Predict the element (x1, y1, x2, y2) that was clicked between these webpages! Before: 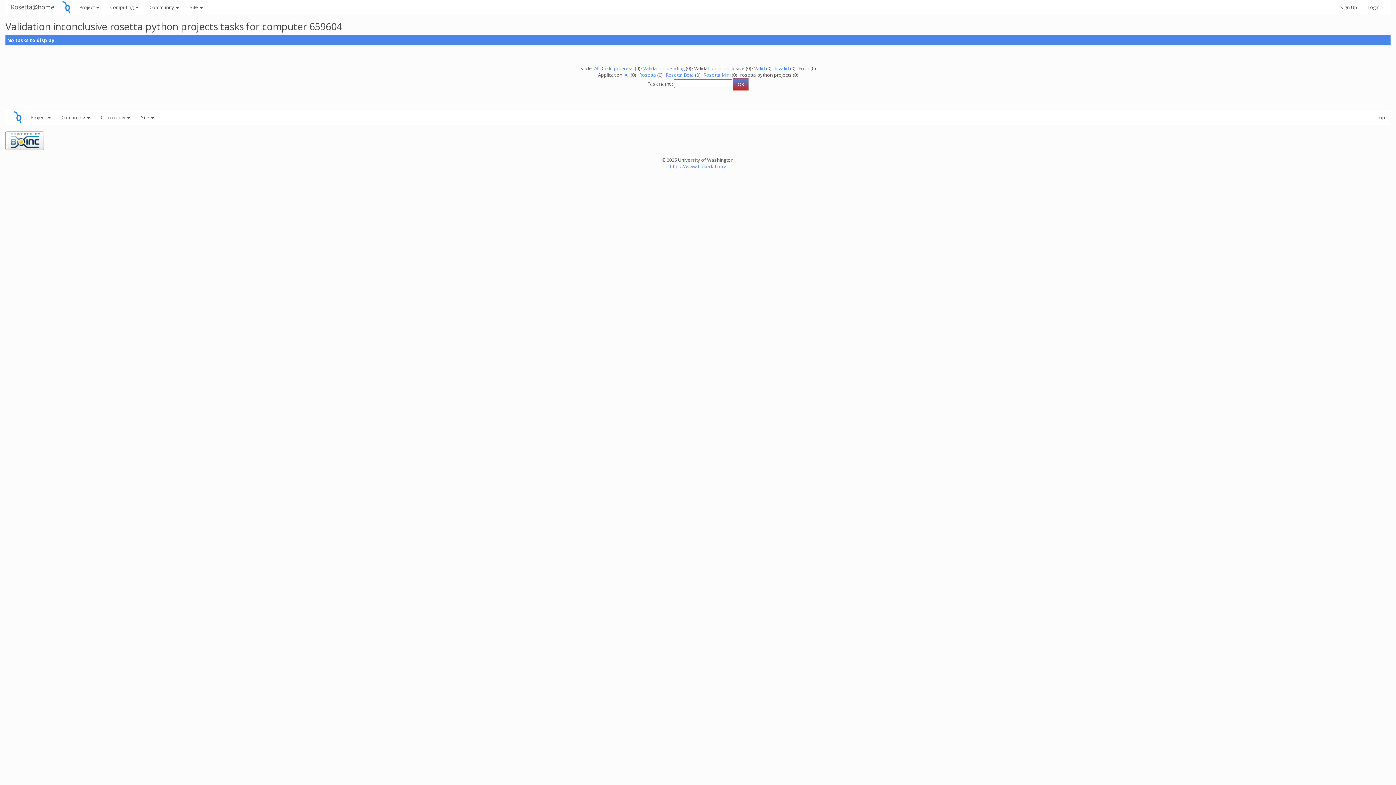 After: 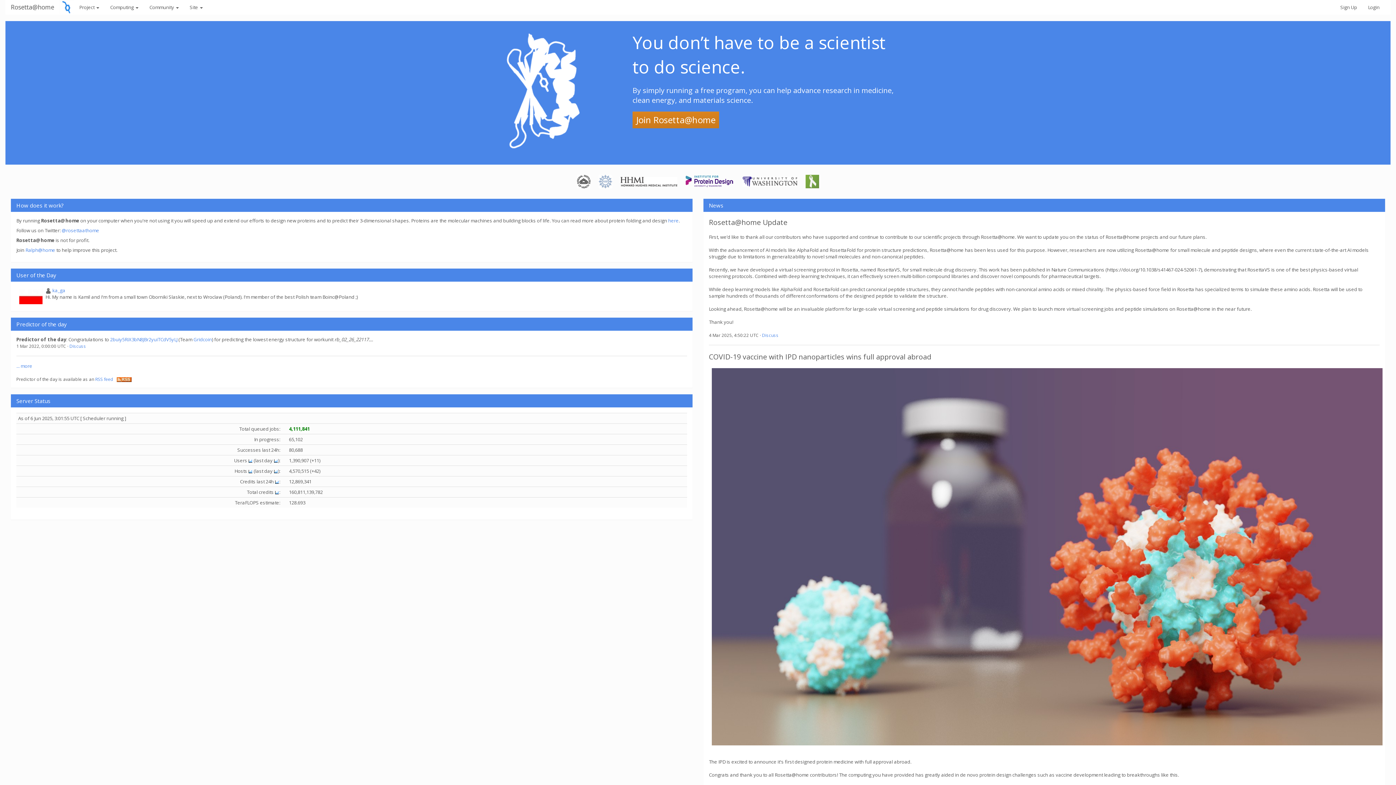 Action: label: Rosetta@home bbox: (5, 0, 59, 14)